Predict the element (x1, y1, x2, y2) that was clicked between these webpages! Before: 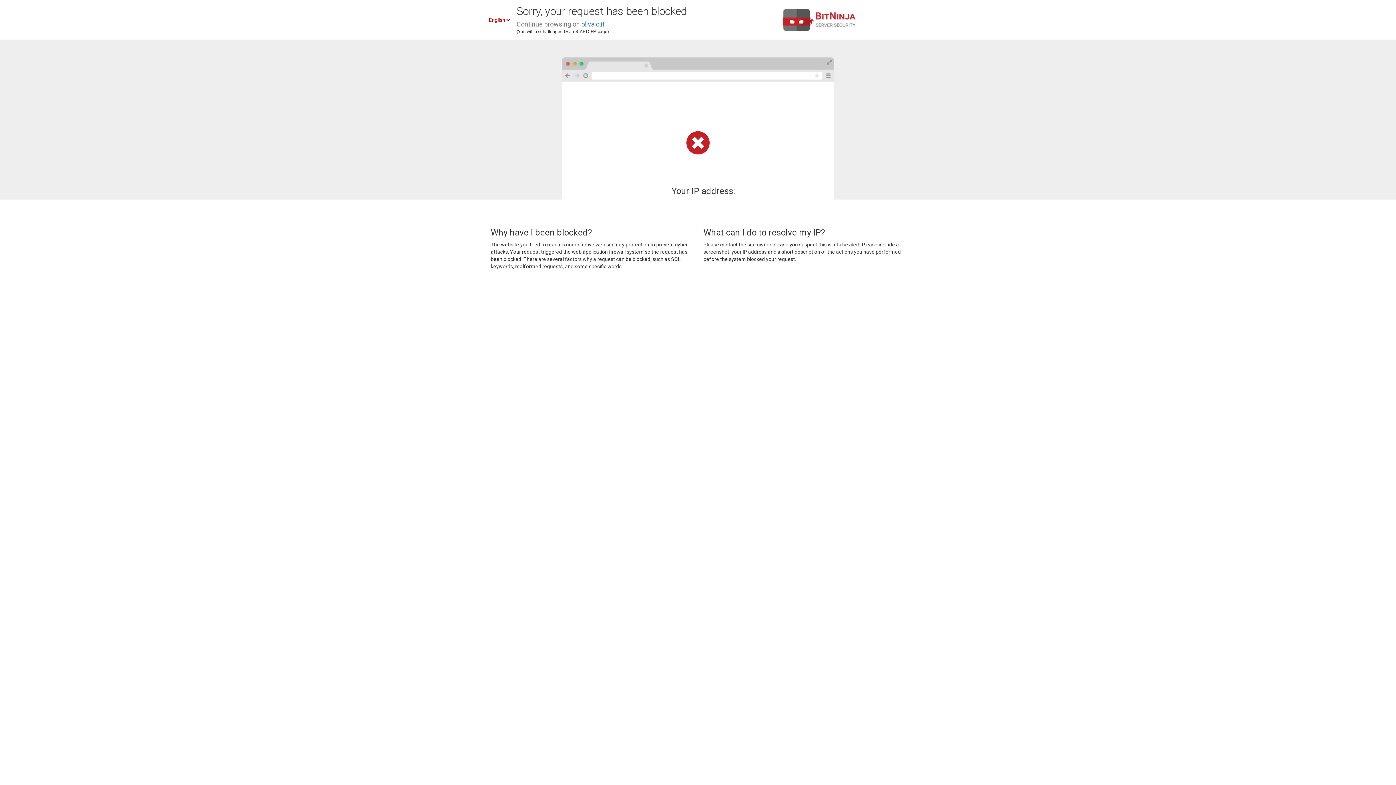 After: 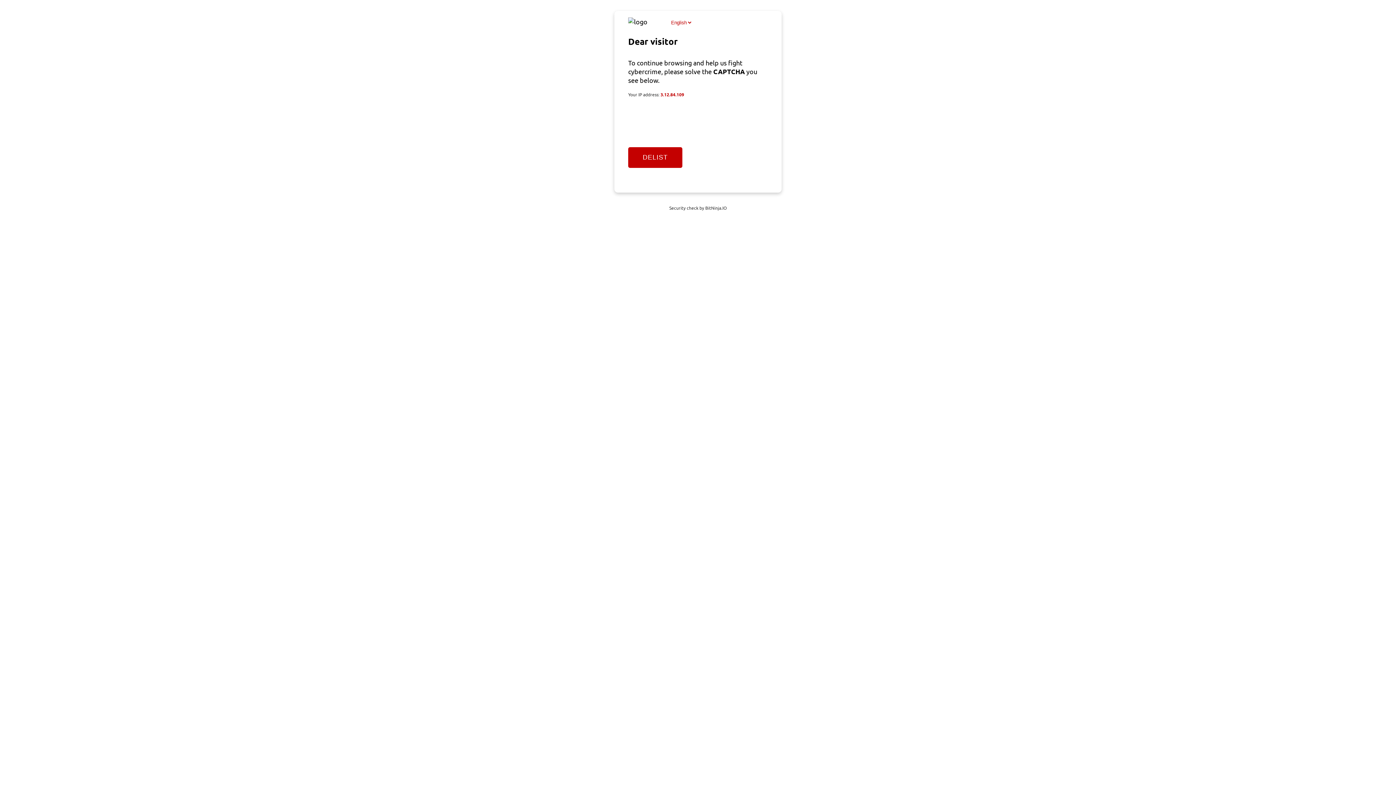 Action: label: olivaio.it bbox: (581, 20, 604, 28)